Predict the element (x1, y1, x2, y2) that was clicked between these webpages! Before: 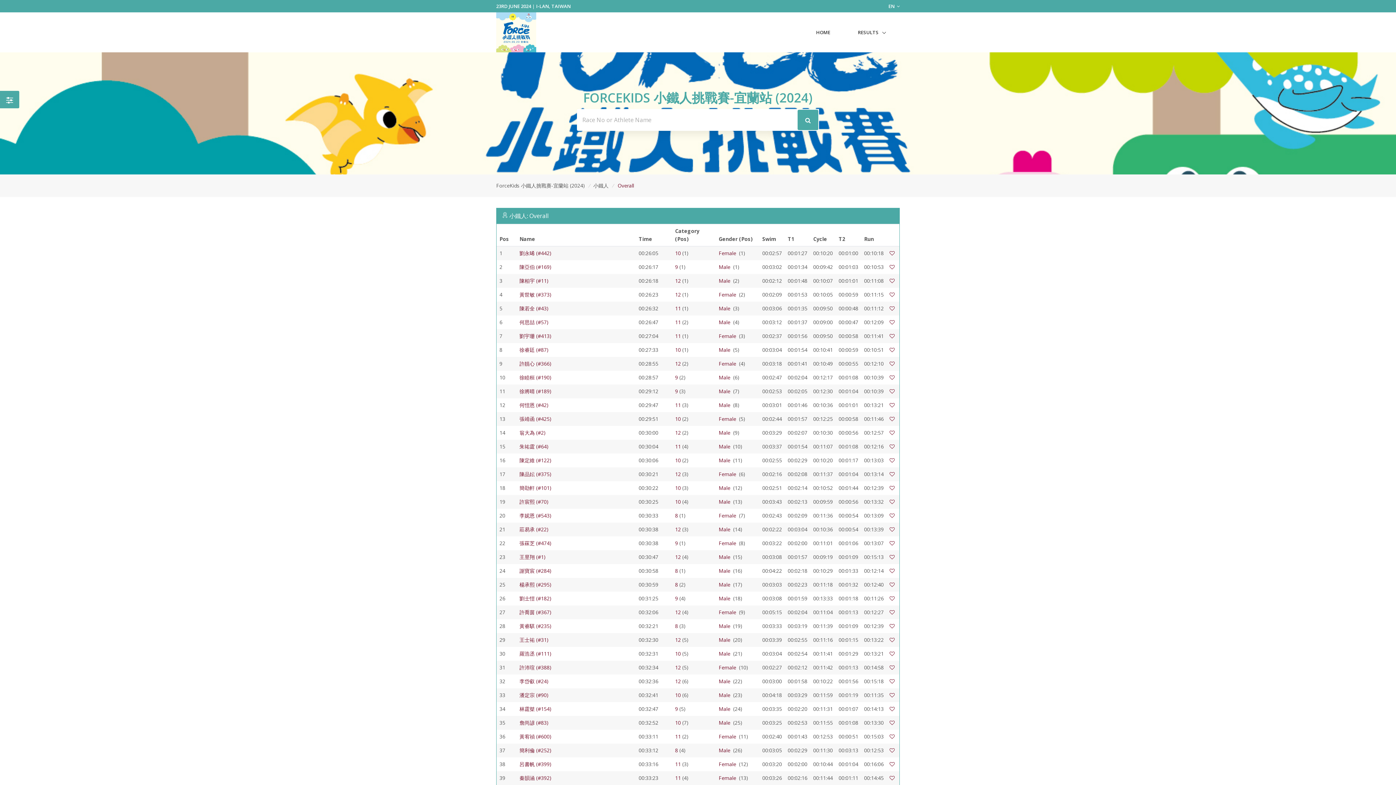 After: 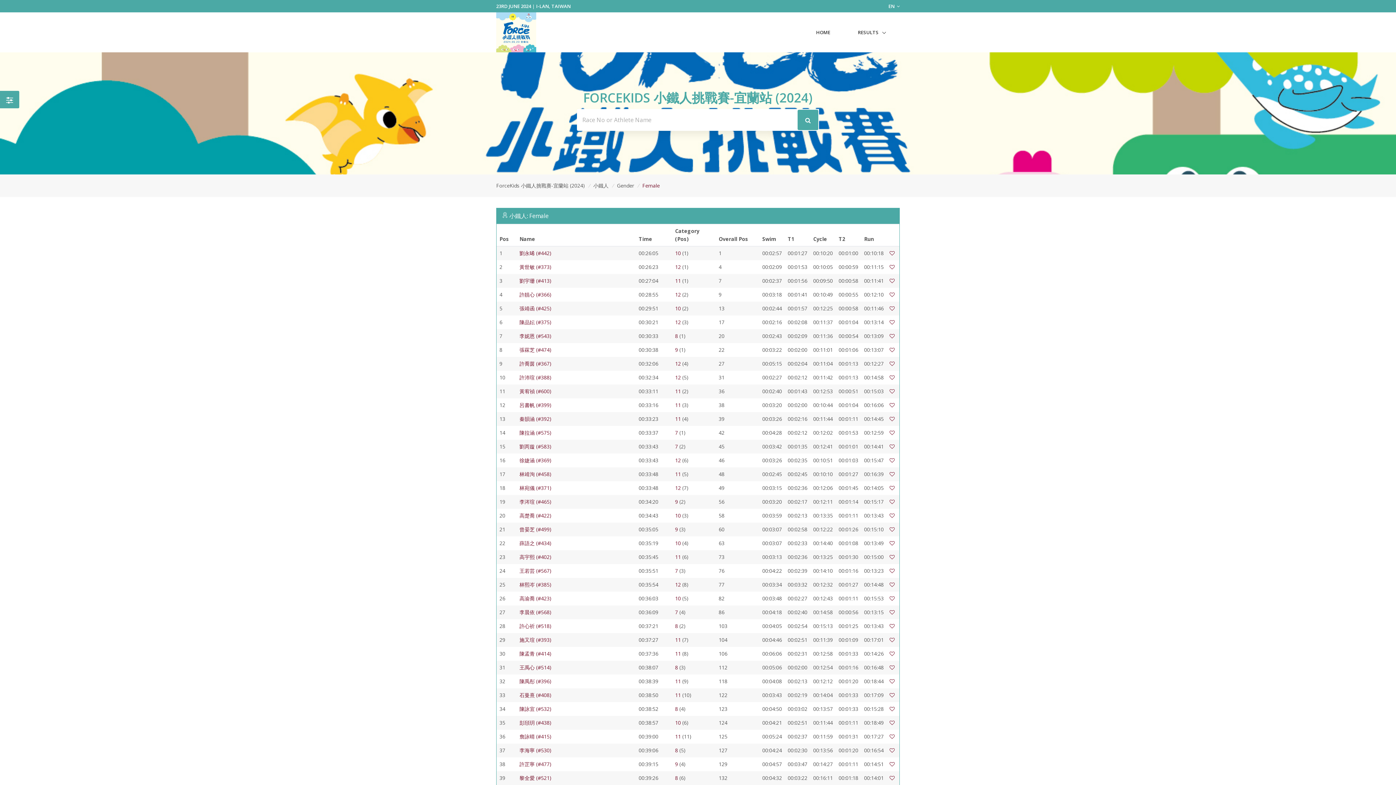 Action: bbox: (718, 249, 736, 256) label: Female